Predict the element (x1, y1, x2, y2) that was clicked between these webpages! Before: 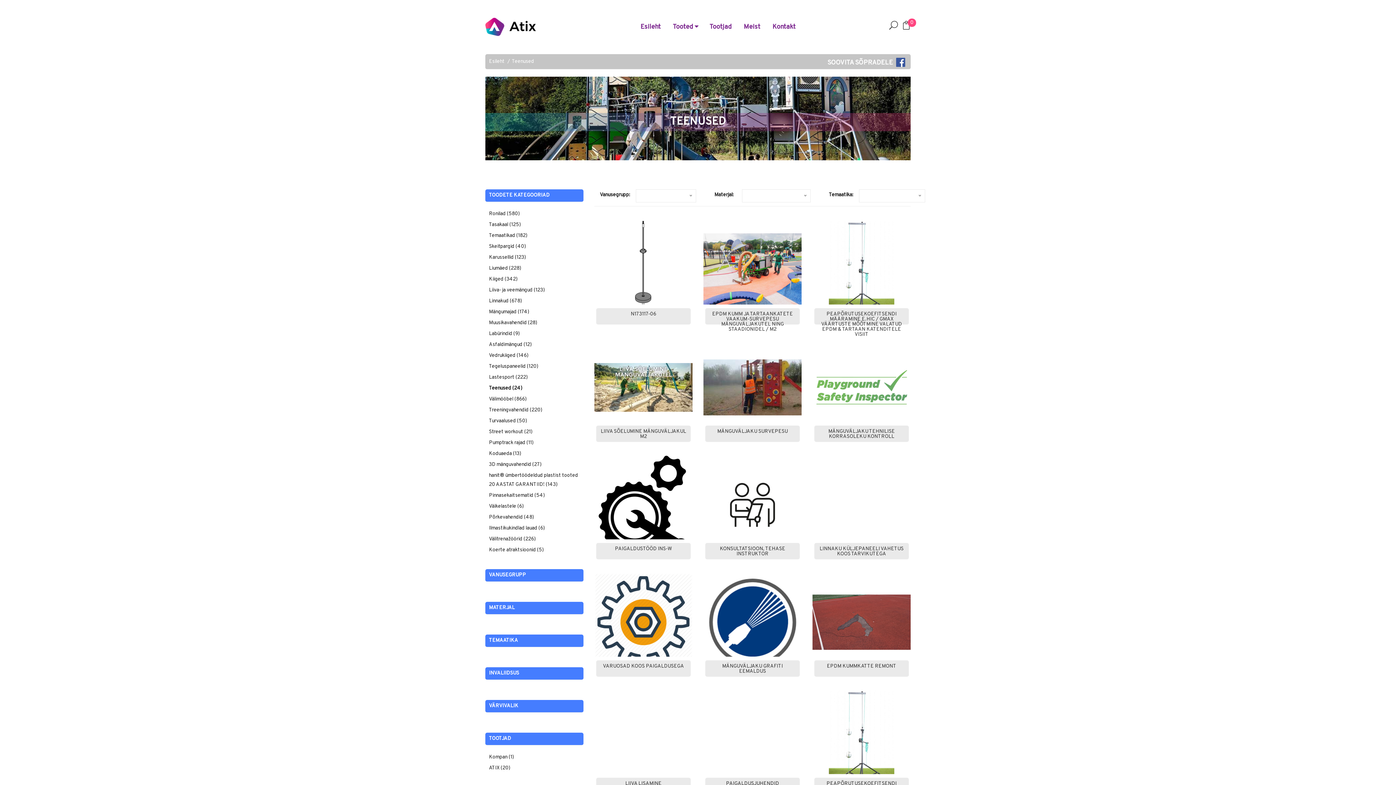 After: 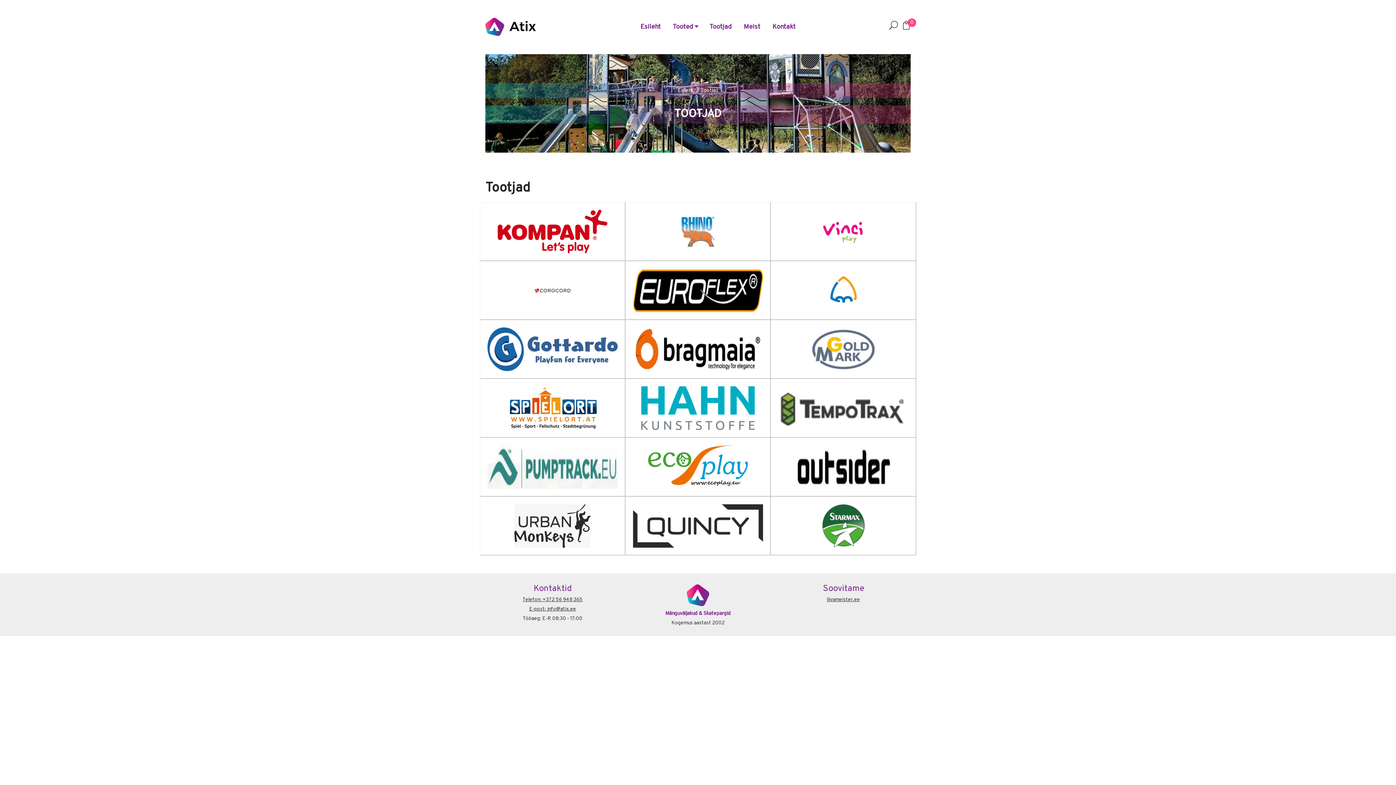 Action: bbox: (702, 21, 734, 32) label: Tootjad